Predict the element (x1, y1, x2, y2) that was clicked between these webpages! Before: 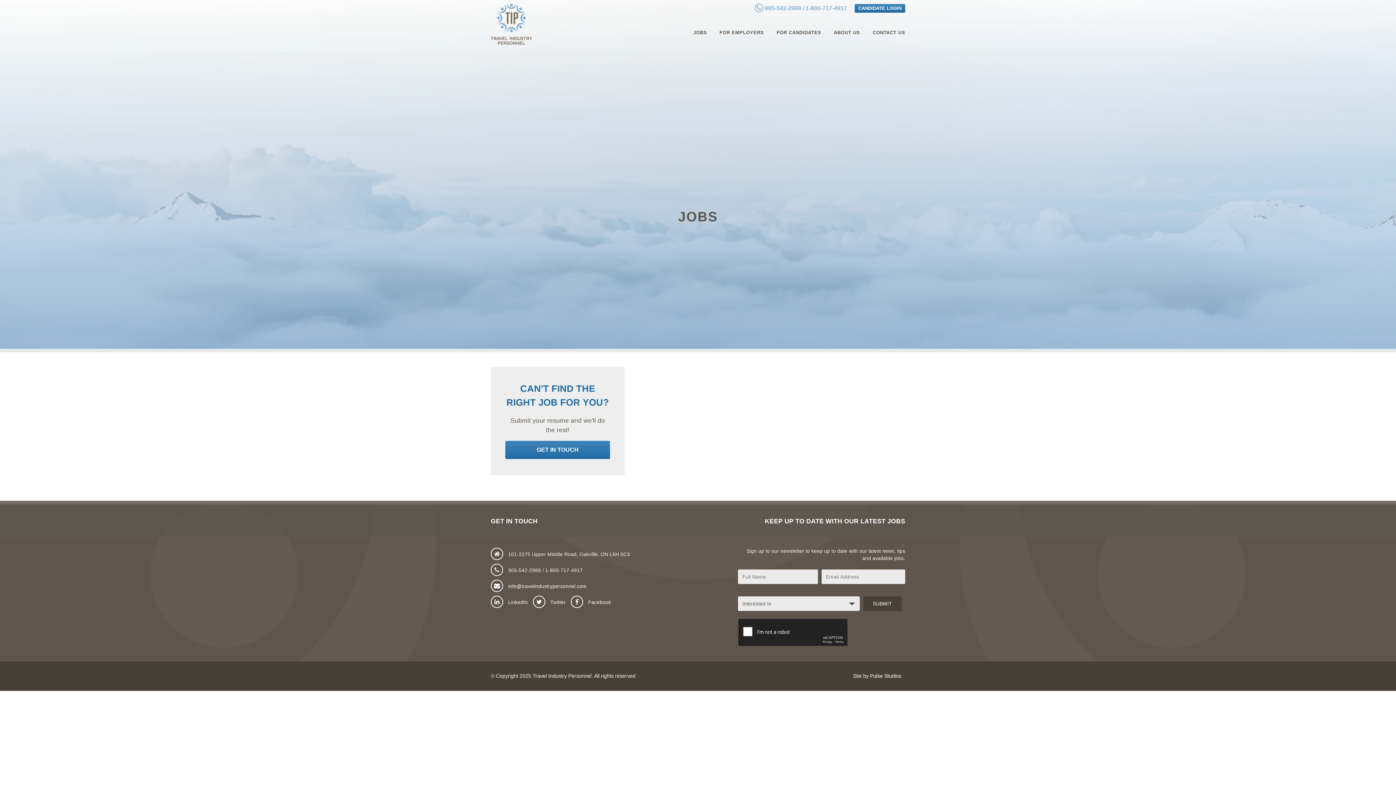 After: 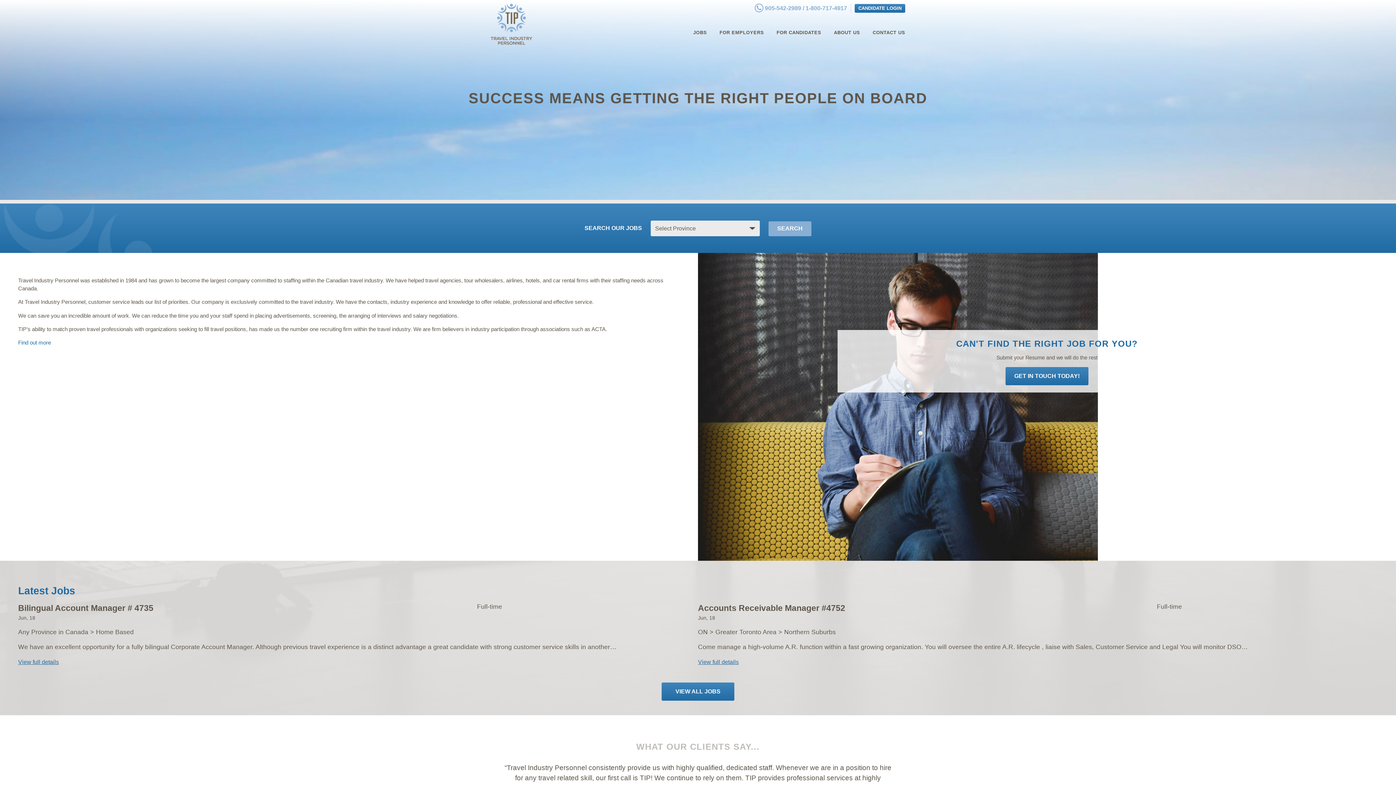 Action: bbox: (490, 3, 532, 47)